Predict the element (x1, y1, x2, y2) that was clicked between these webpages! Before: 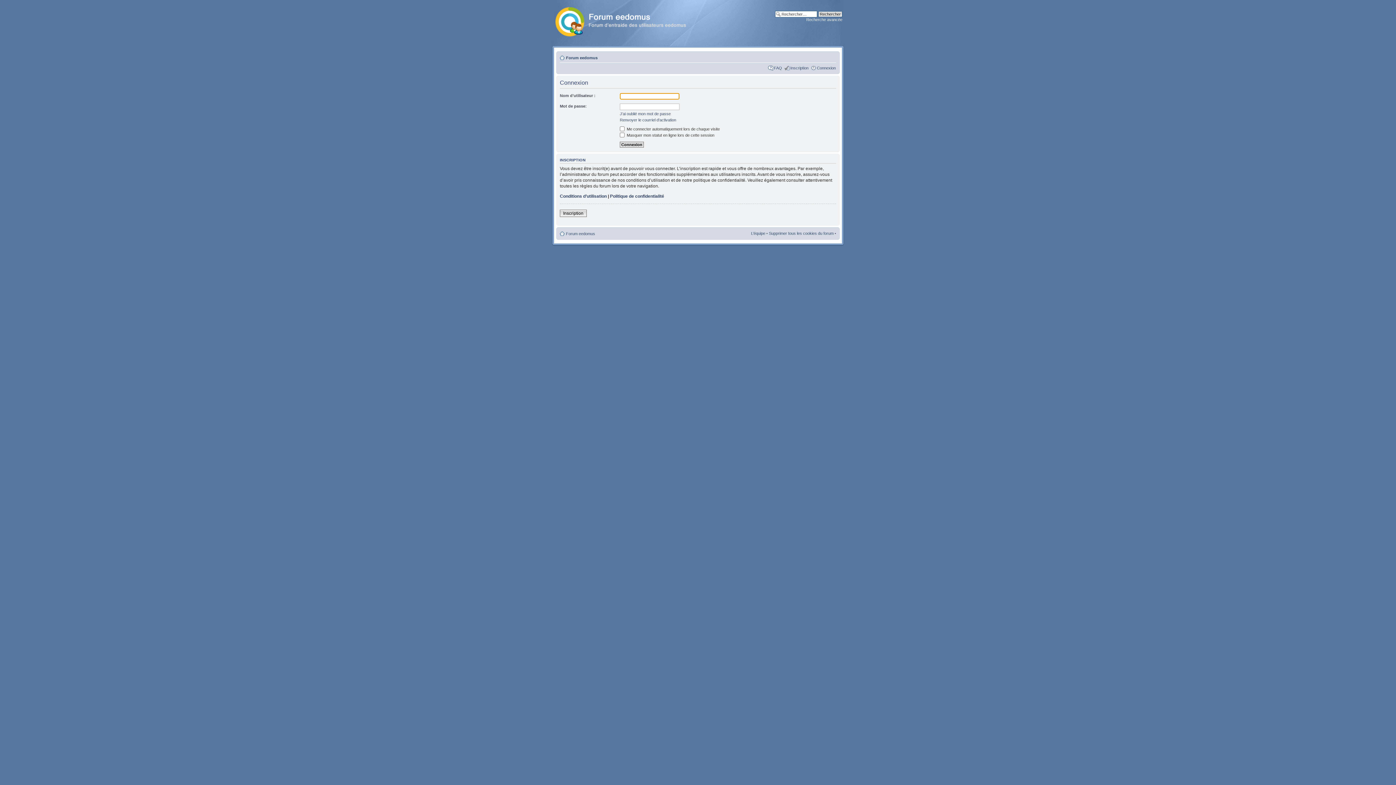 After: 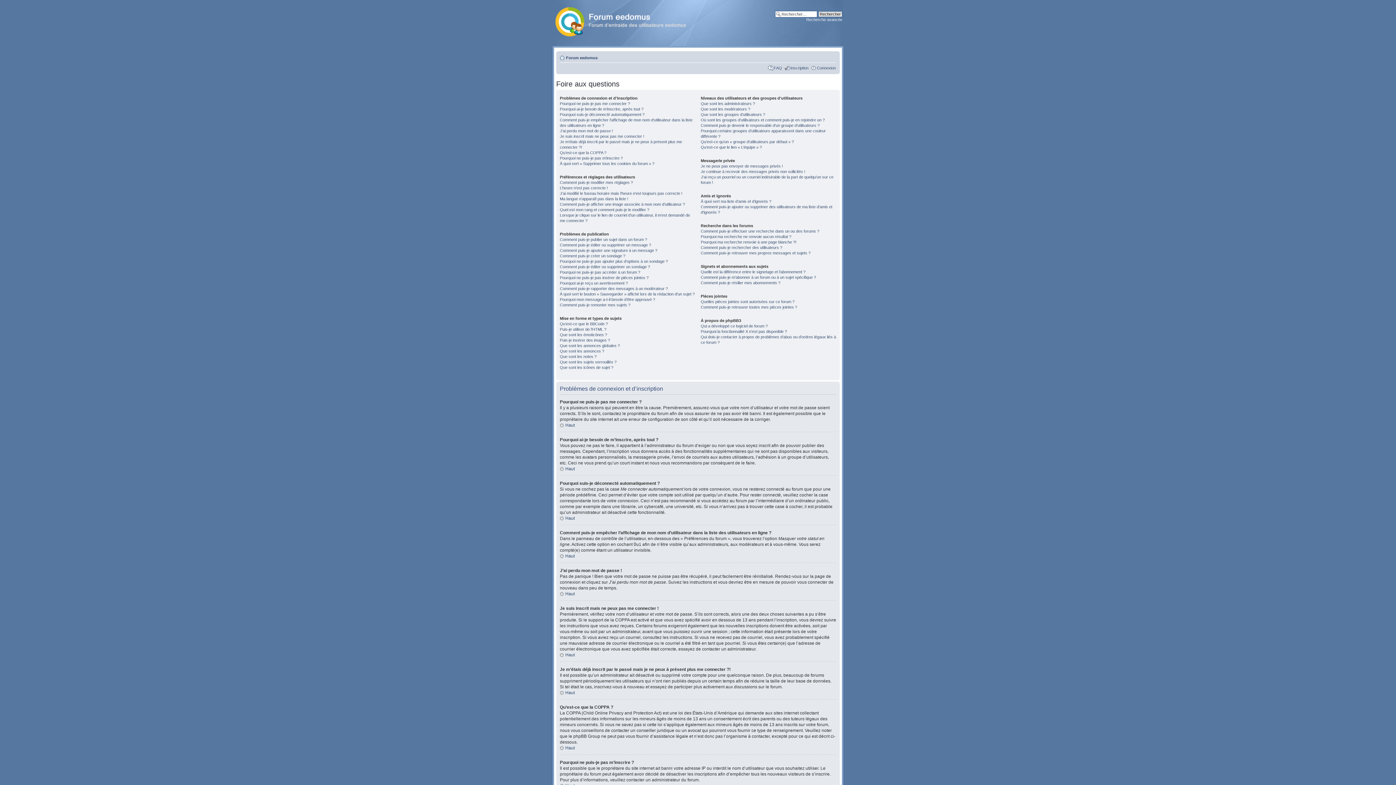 Action: label: FAQ bbox: (774, 65, 782, 70)